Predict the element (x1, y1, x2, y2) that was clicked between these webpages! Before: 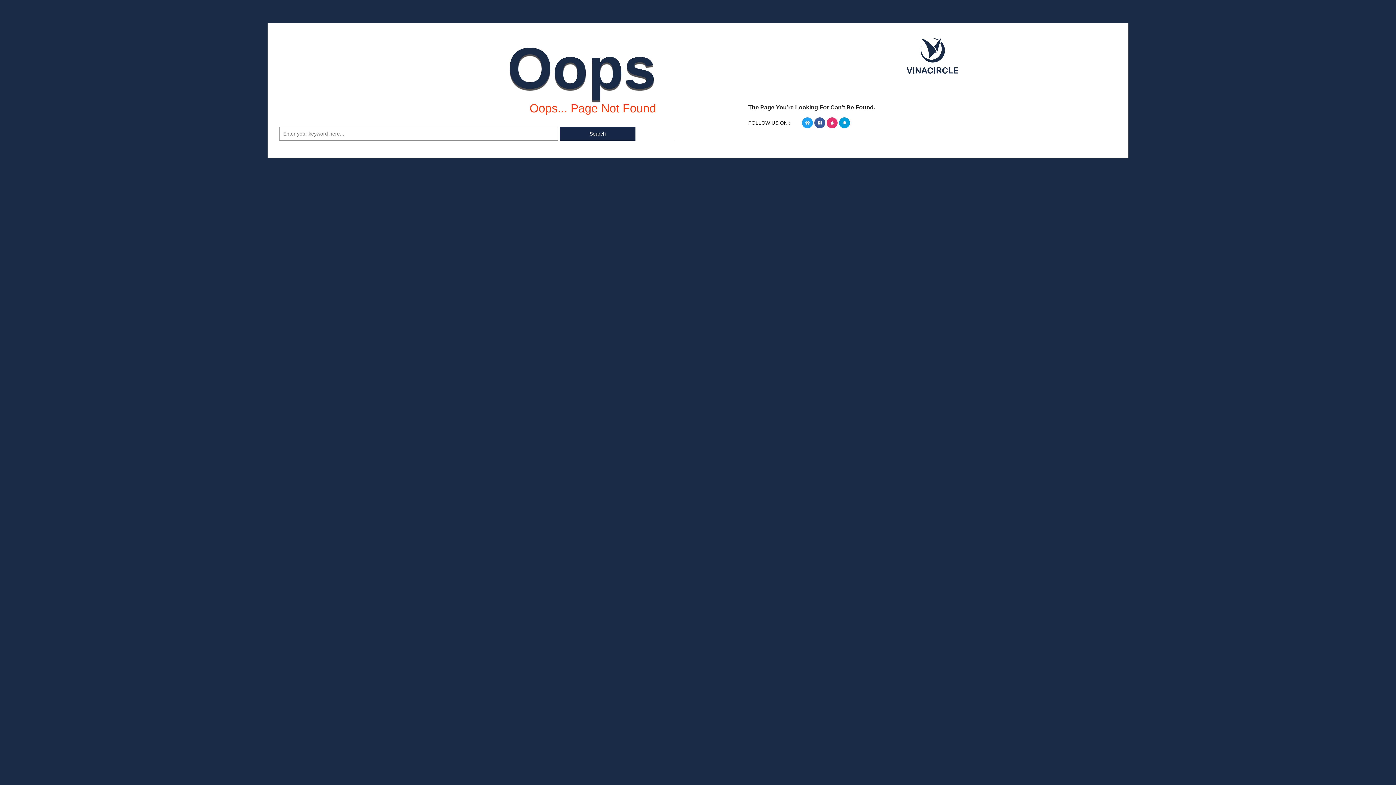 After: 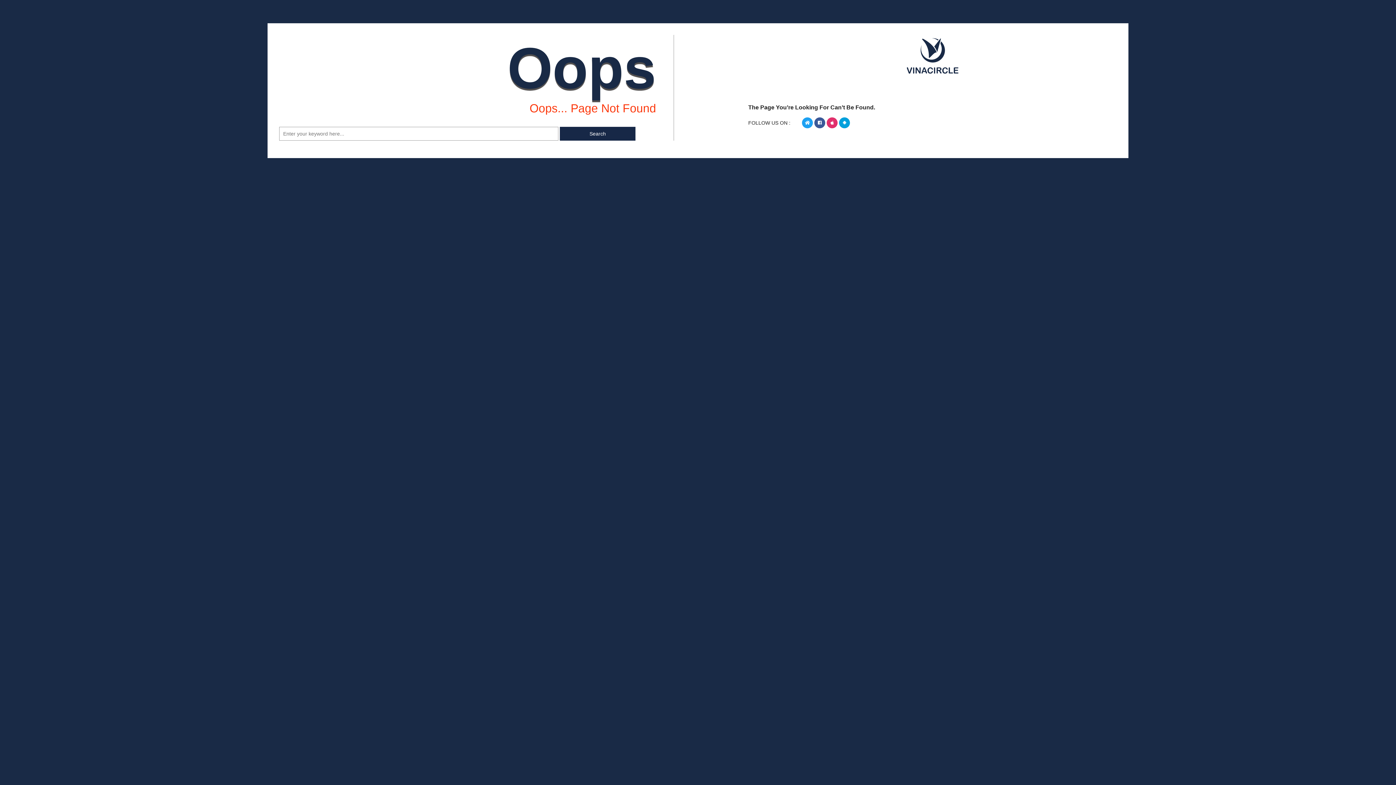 Action: bbox: (802, 117, 813, 128)